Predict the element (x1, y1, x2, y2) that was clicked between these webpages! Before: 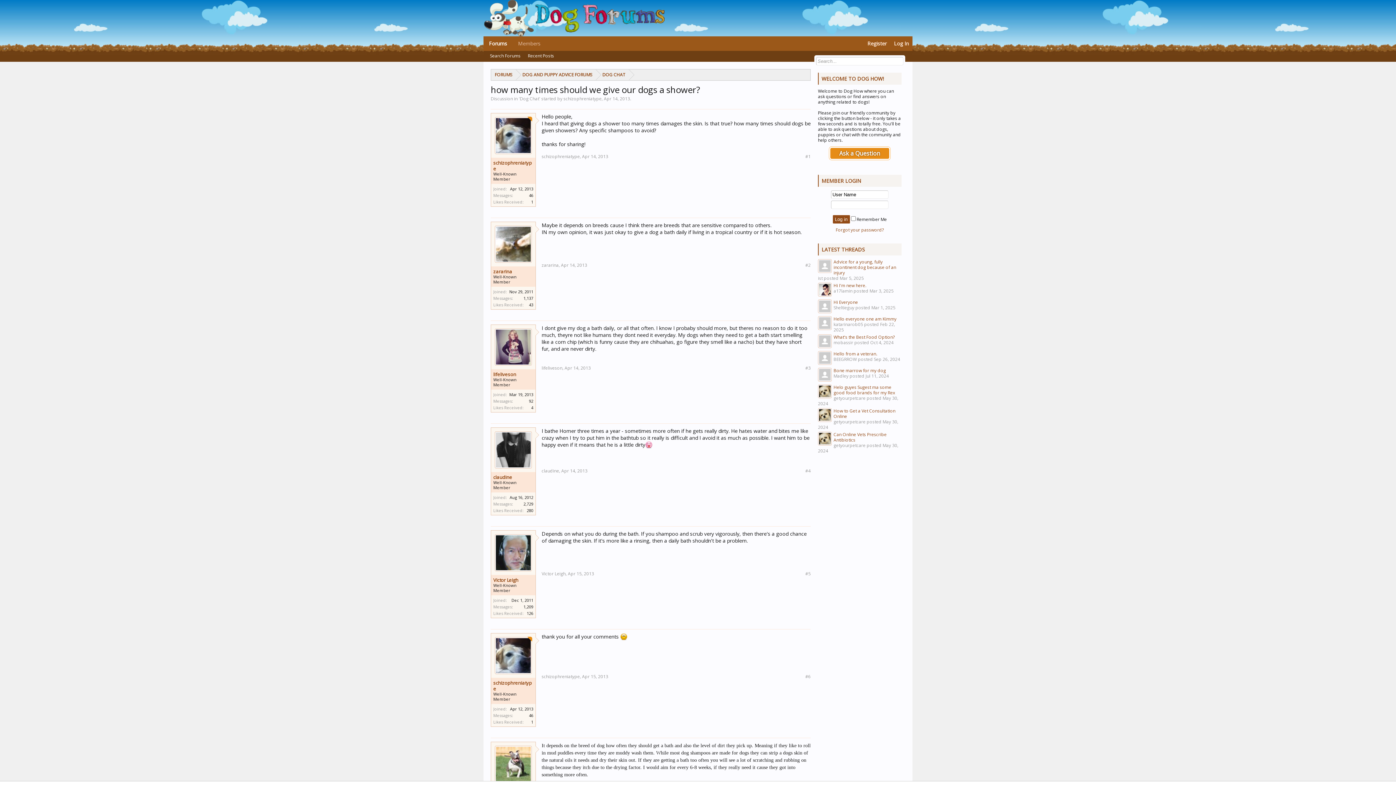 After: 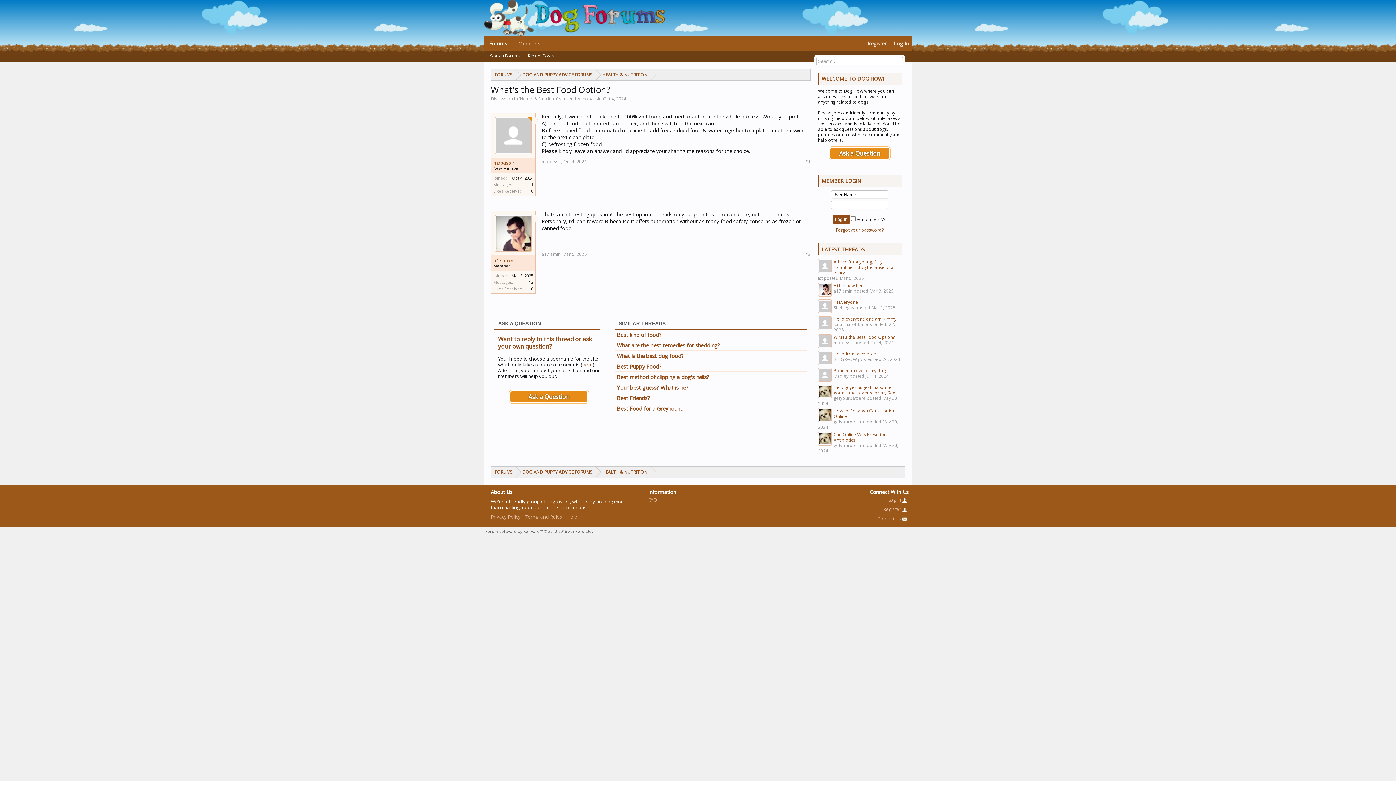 Action: label: What's the Best Food Option? bbox: (833, 334, 894, 340)